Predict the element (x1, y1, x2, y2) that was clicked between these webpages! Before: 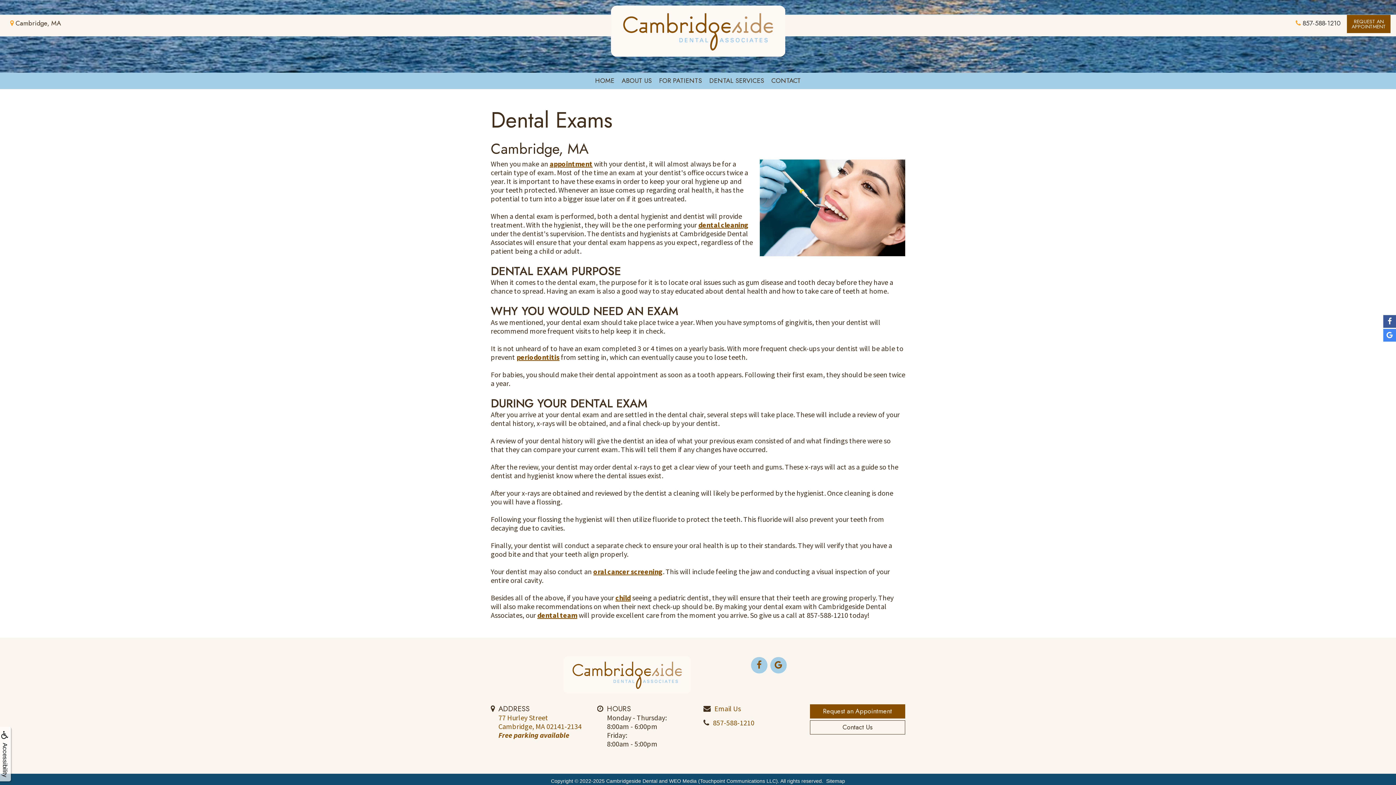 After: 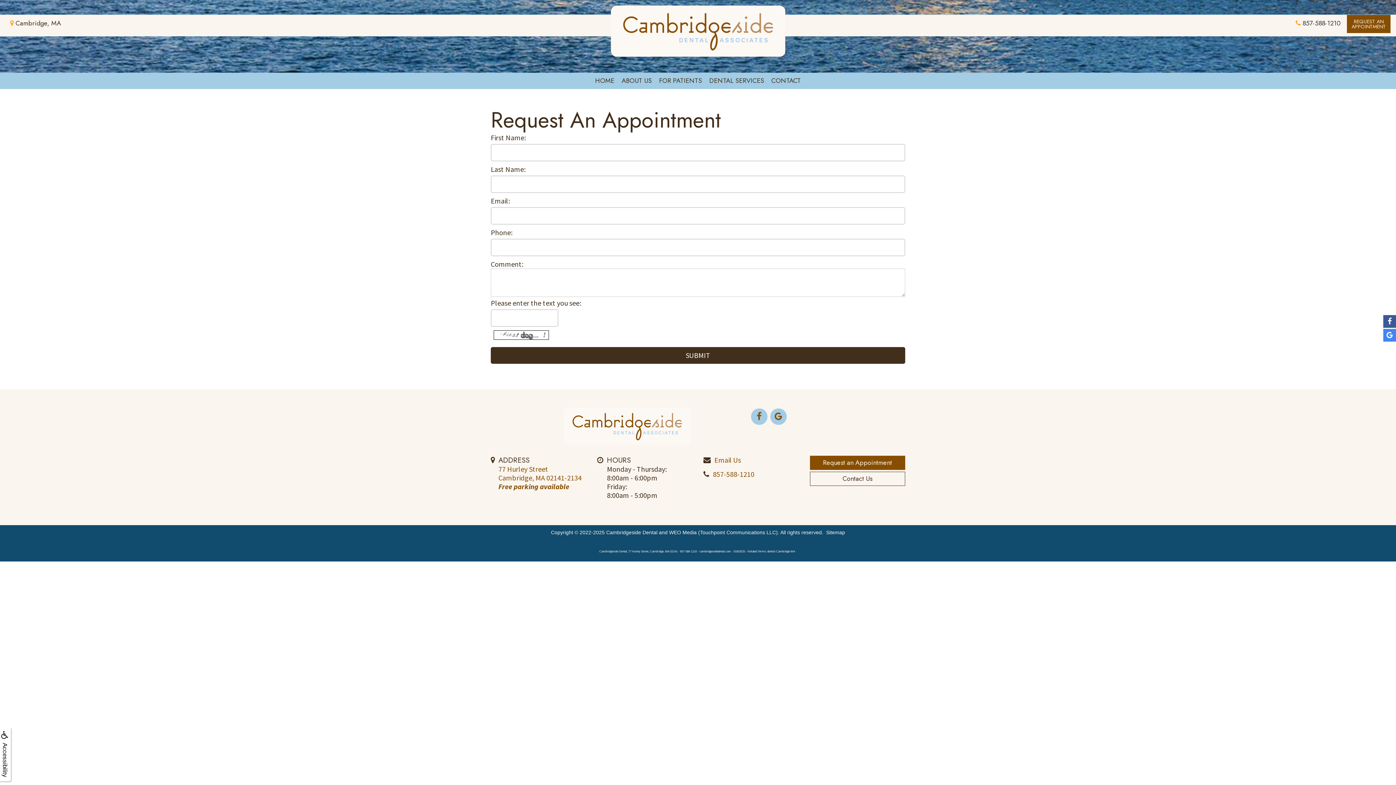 Action: bbox: (810, 704, 905, 718) label: Request an Appointment